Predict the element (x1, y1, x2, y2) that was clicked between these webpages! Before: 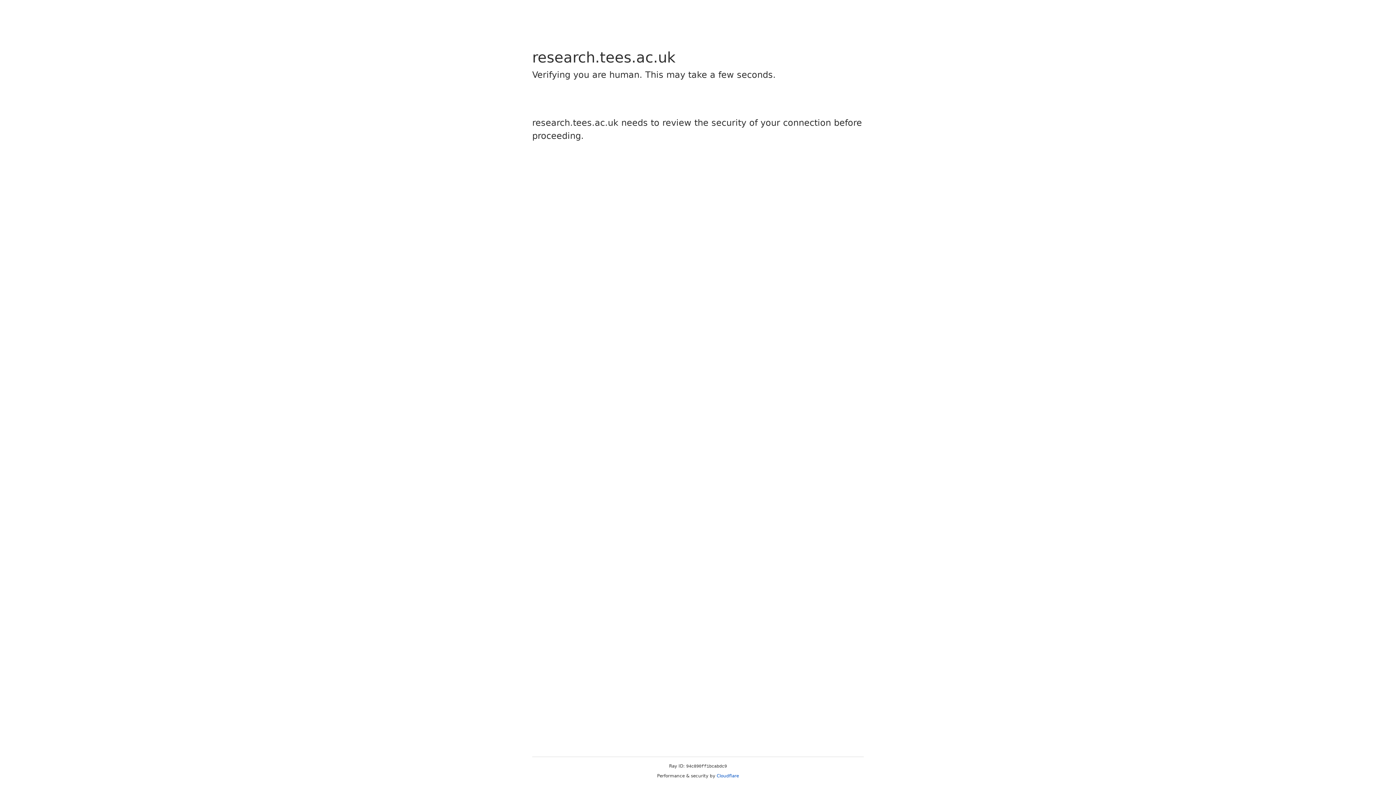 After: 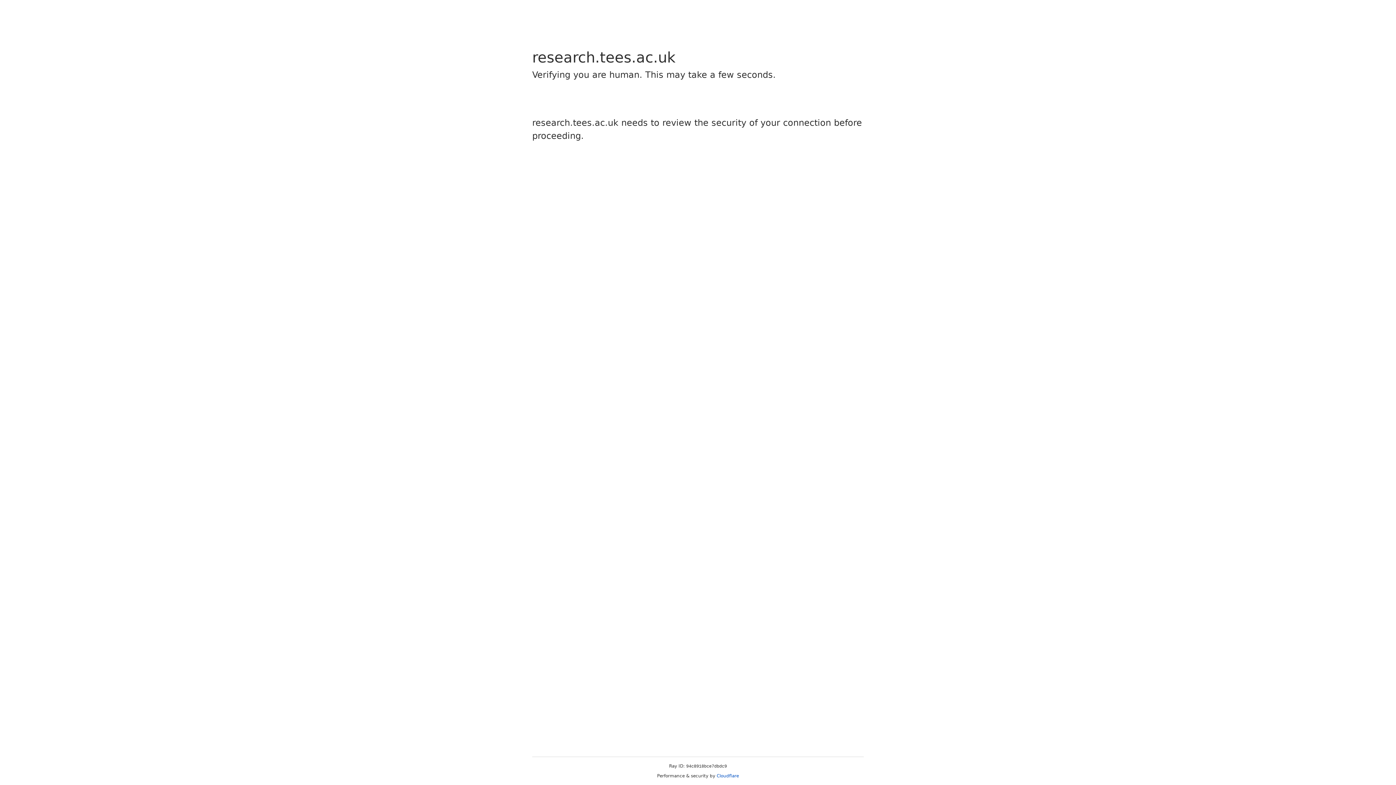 Action: bbox: (716, 773, 739, 778) label: Cloudflare